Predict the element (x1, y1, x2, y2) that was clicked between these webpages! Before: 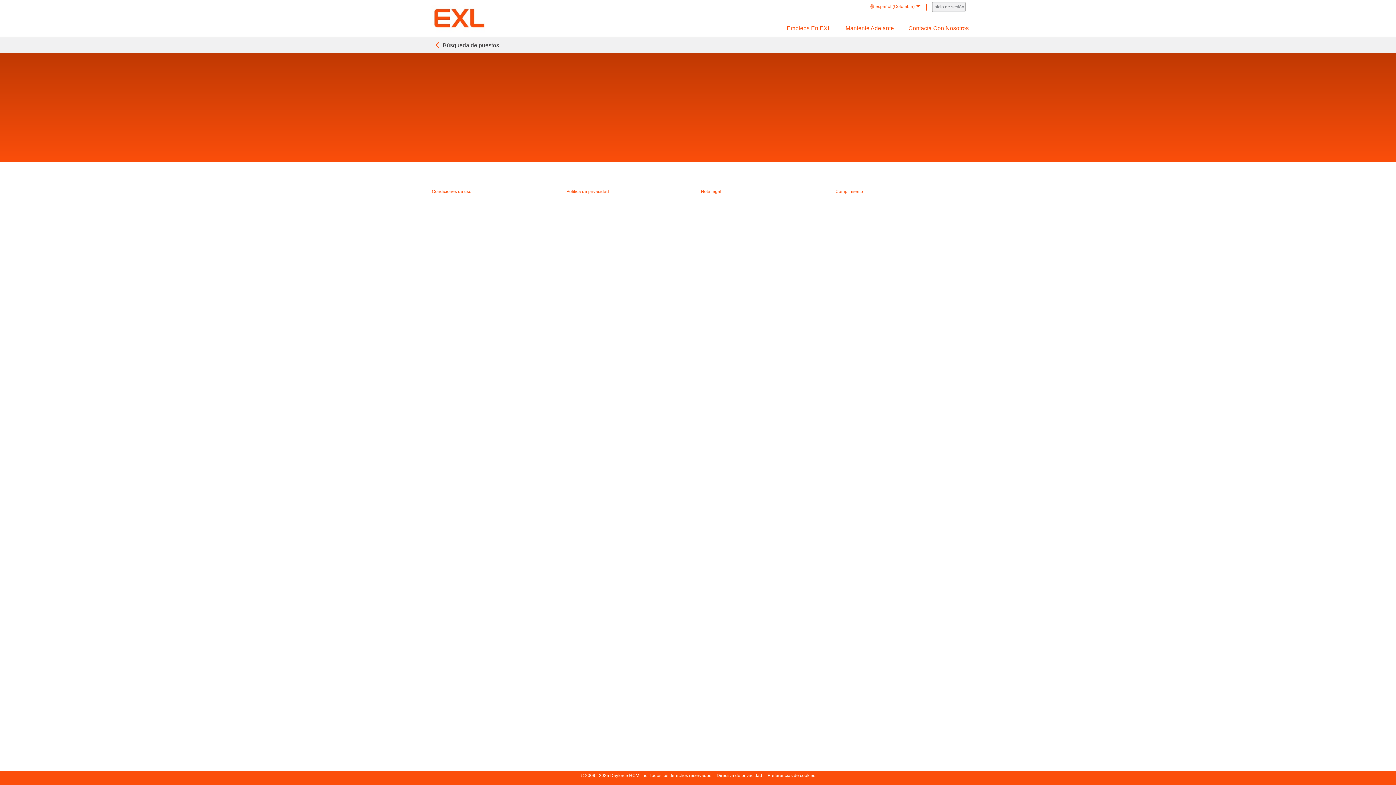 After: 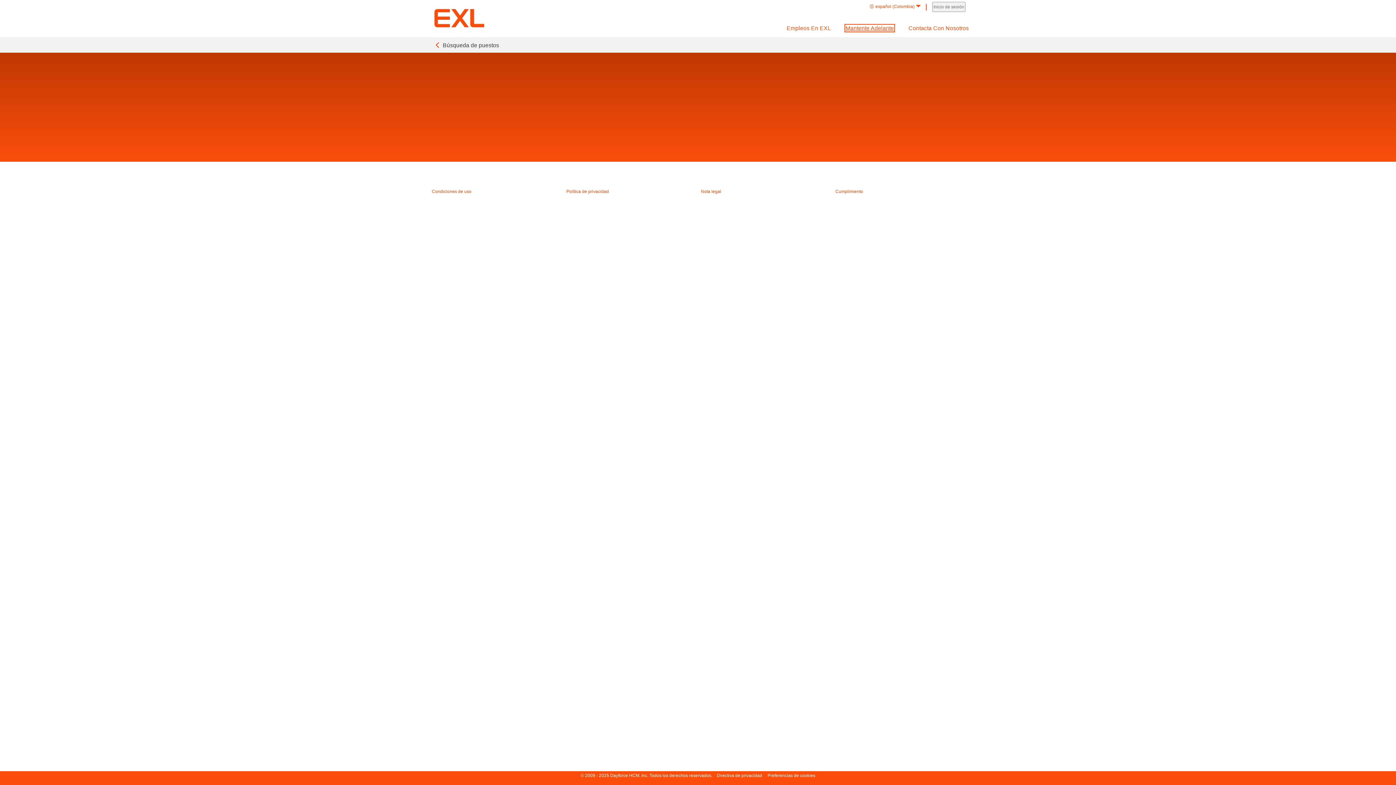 Action: label: Mantente Adelante bbox: (845, 25, 894, 31)